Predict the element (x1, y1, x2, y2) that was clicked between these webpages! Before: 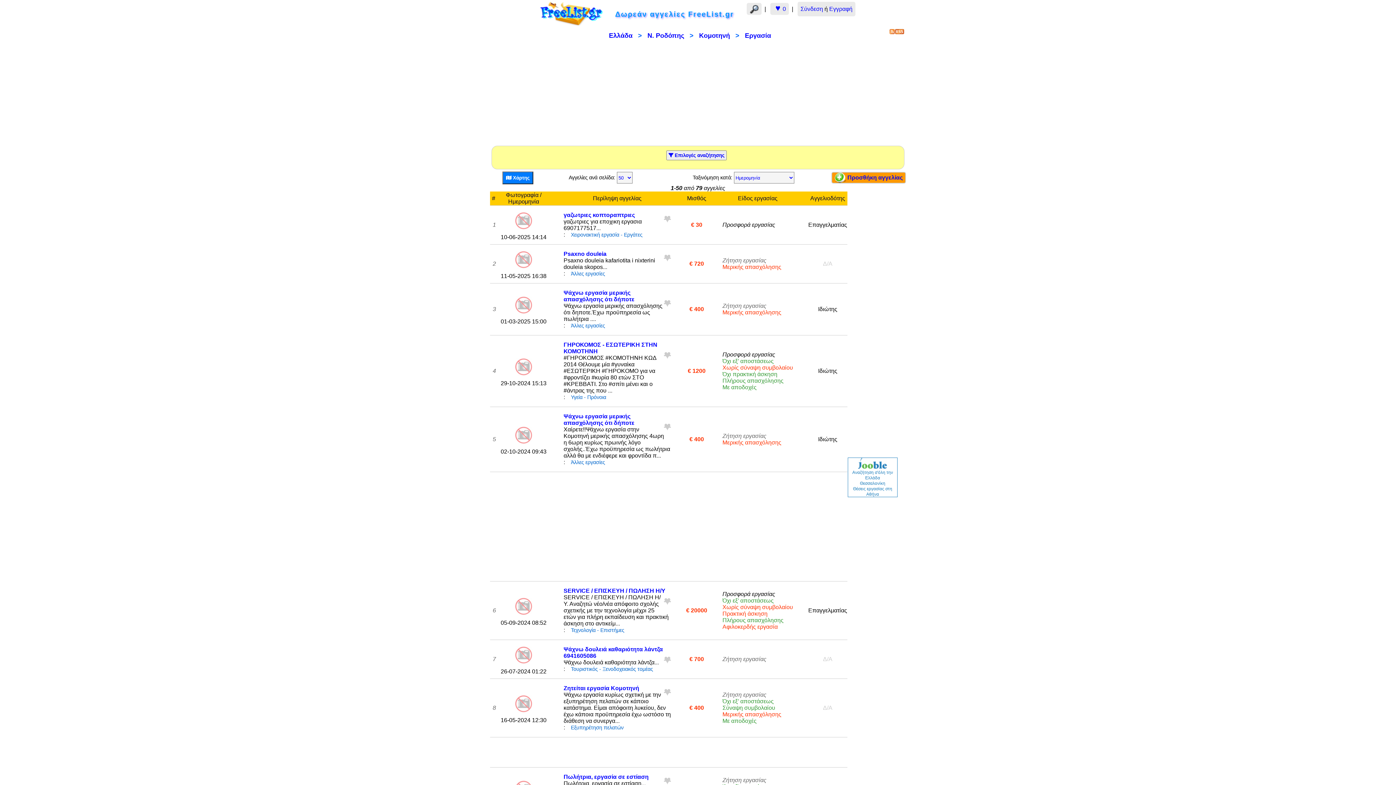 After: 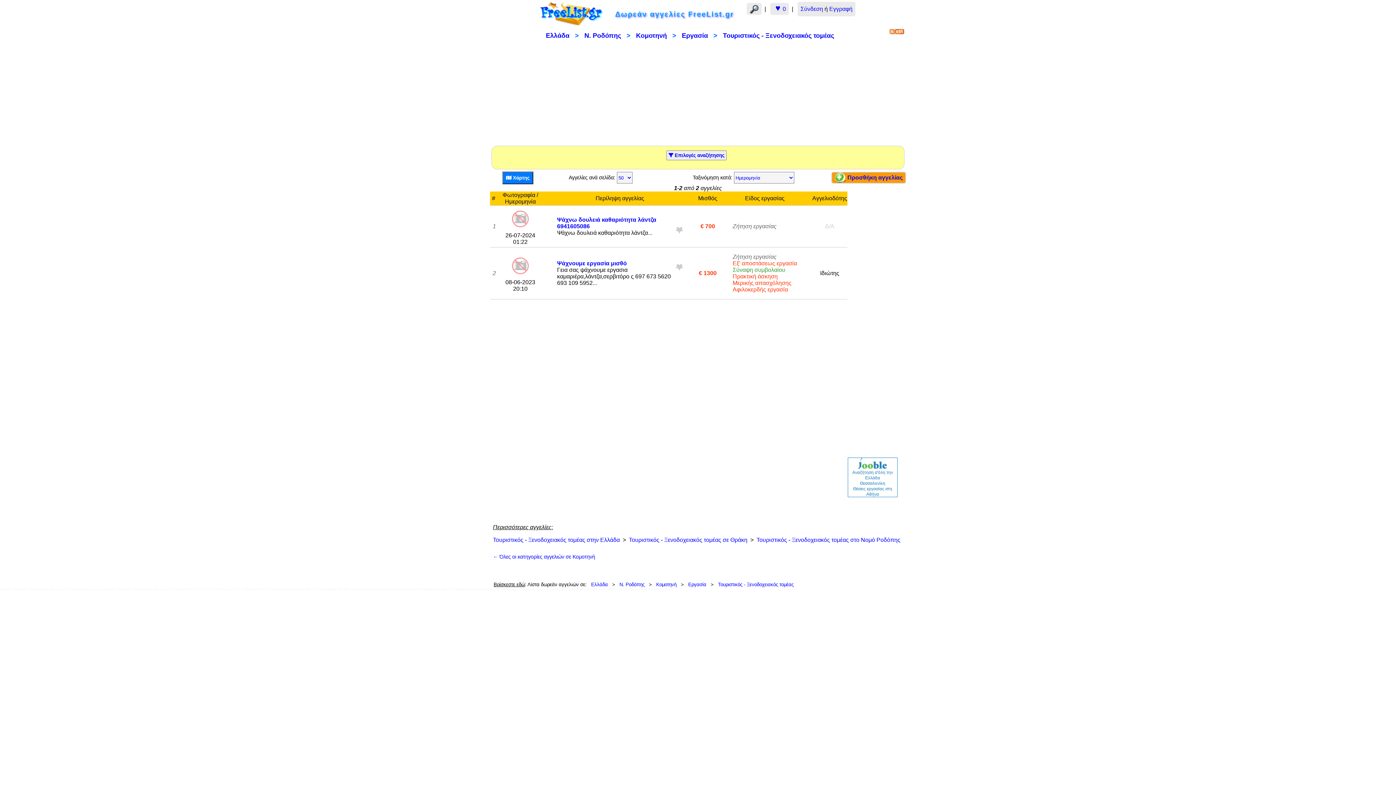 Action: bbox: (571, 666, 653, 672) label: Τουριστικός - Ξενοδοχειακός τομέας